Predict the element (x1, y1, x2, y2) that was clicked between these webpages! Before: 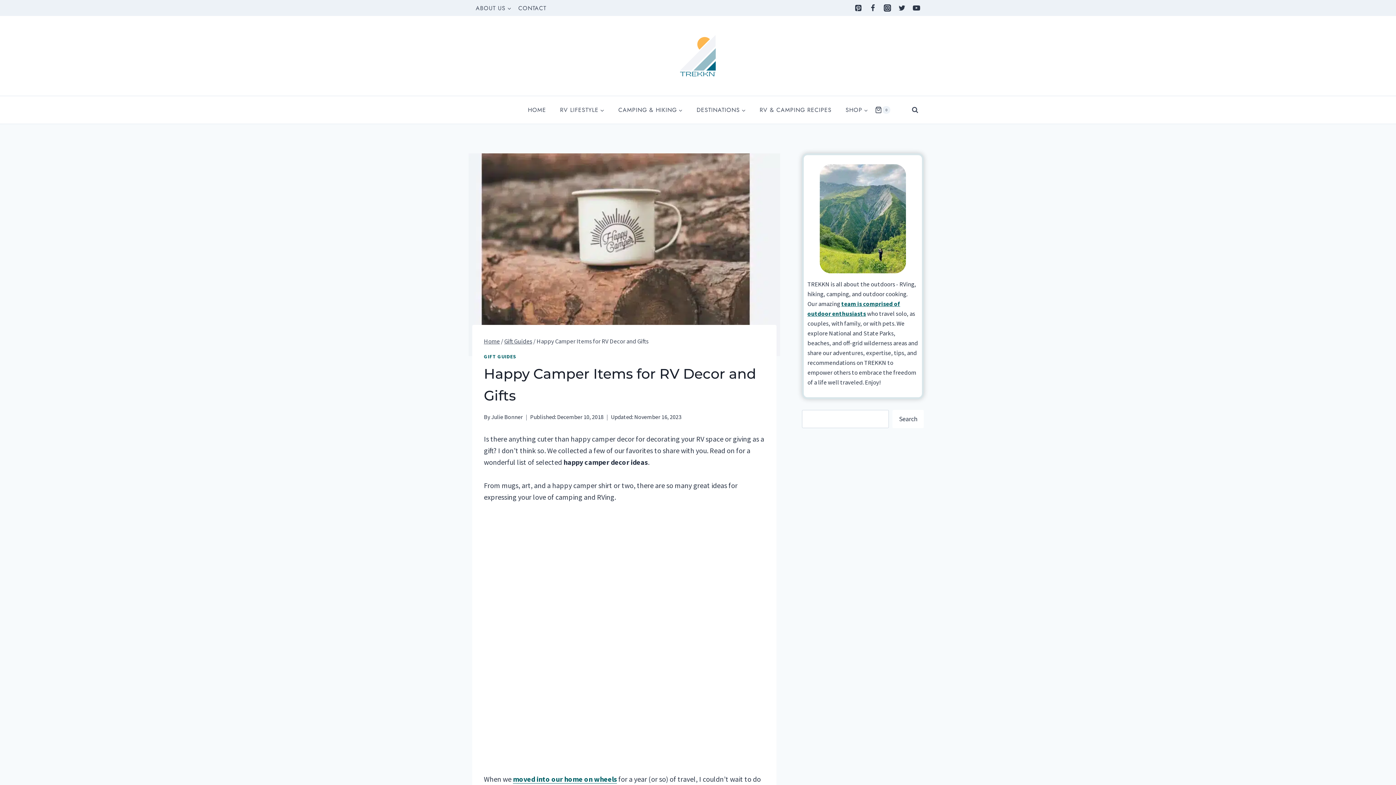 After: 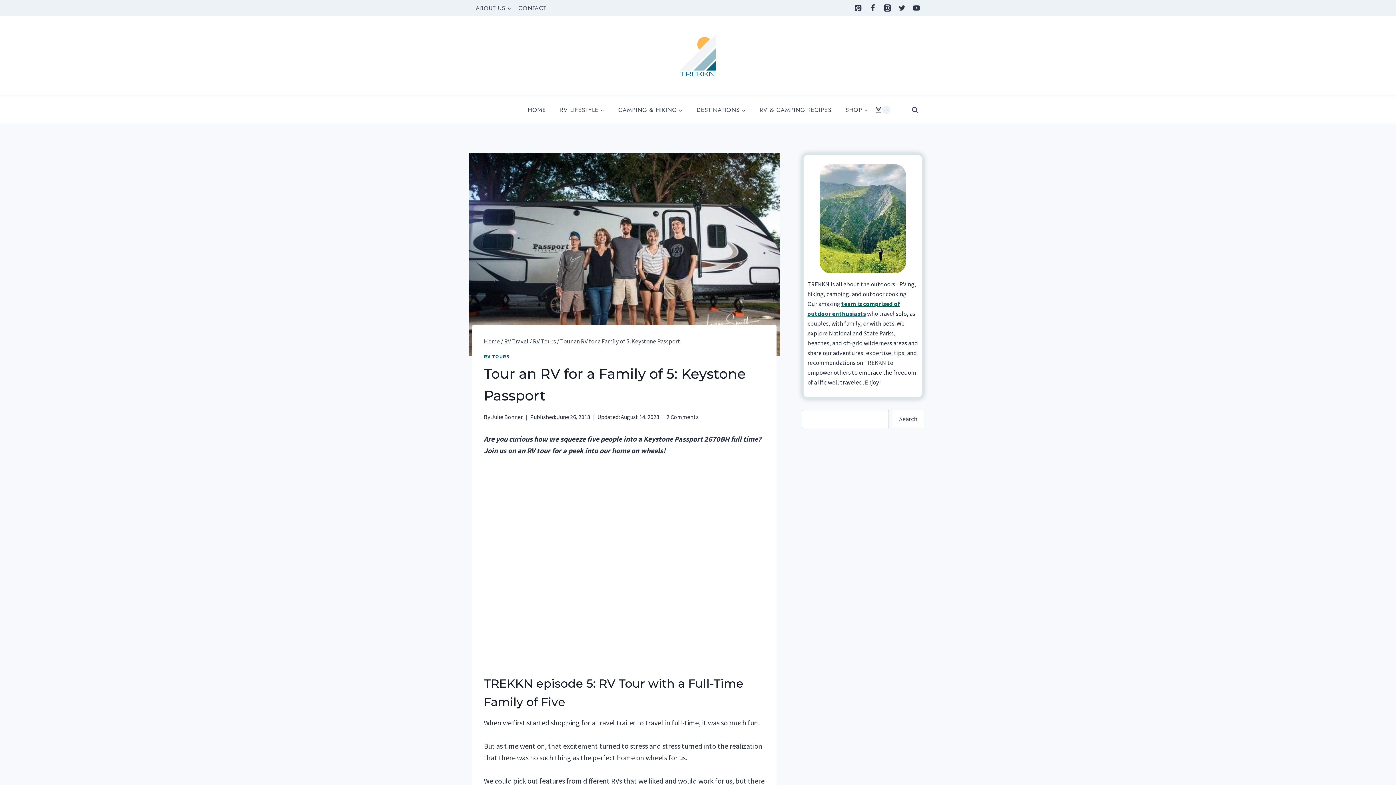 Action: bbox: (513, 774, 617, 783) label: moved into our home on wheels